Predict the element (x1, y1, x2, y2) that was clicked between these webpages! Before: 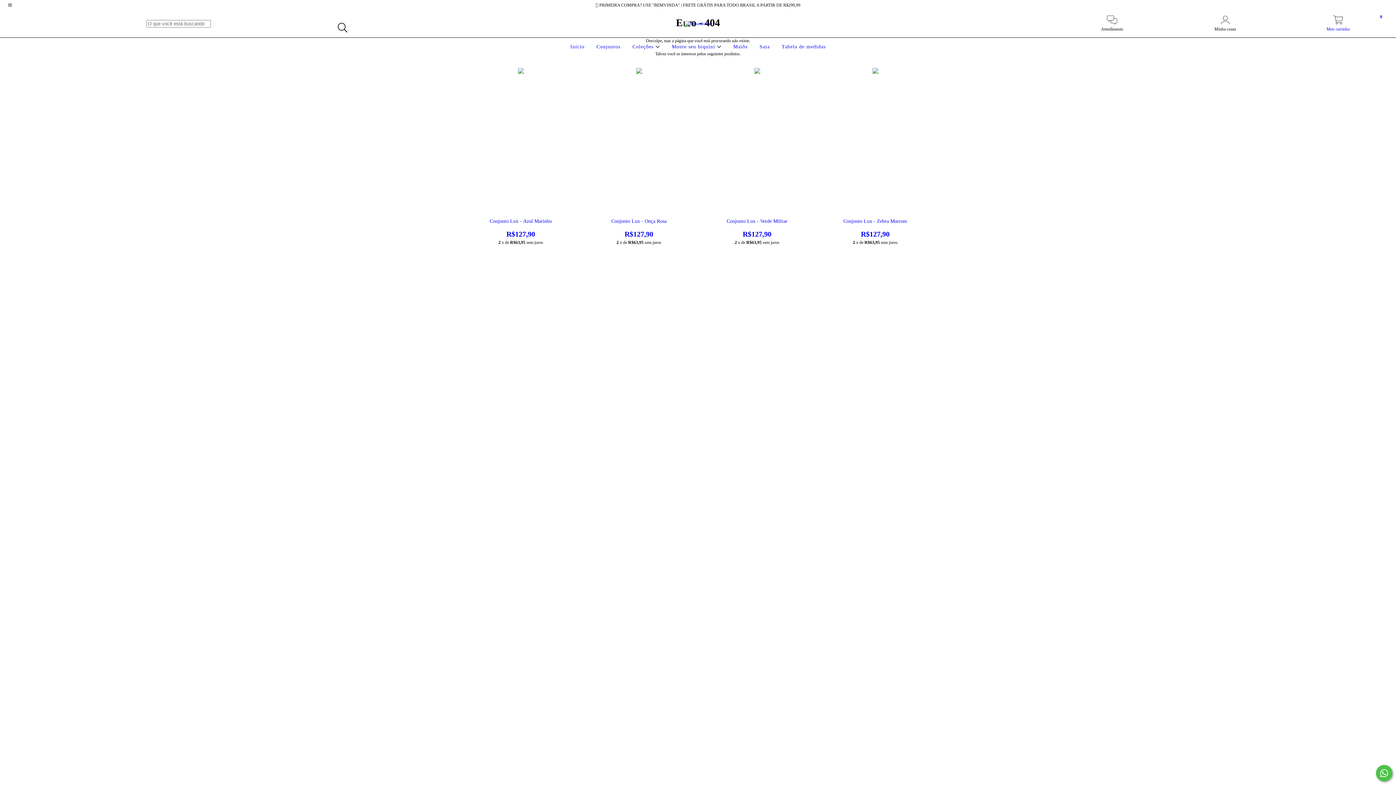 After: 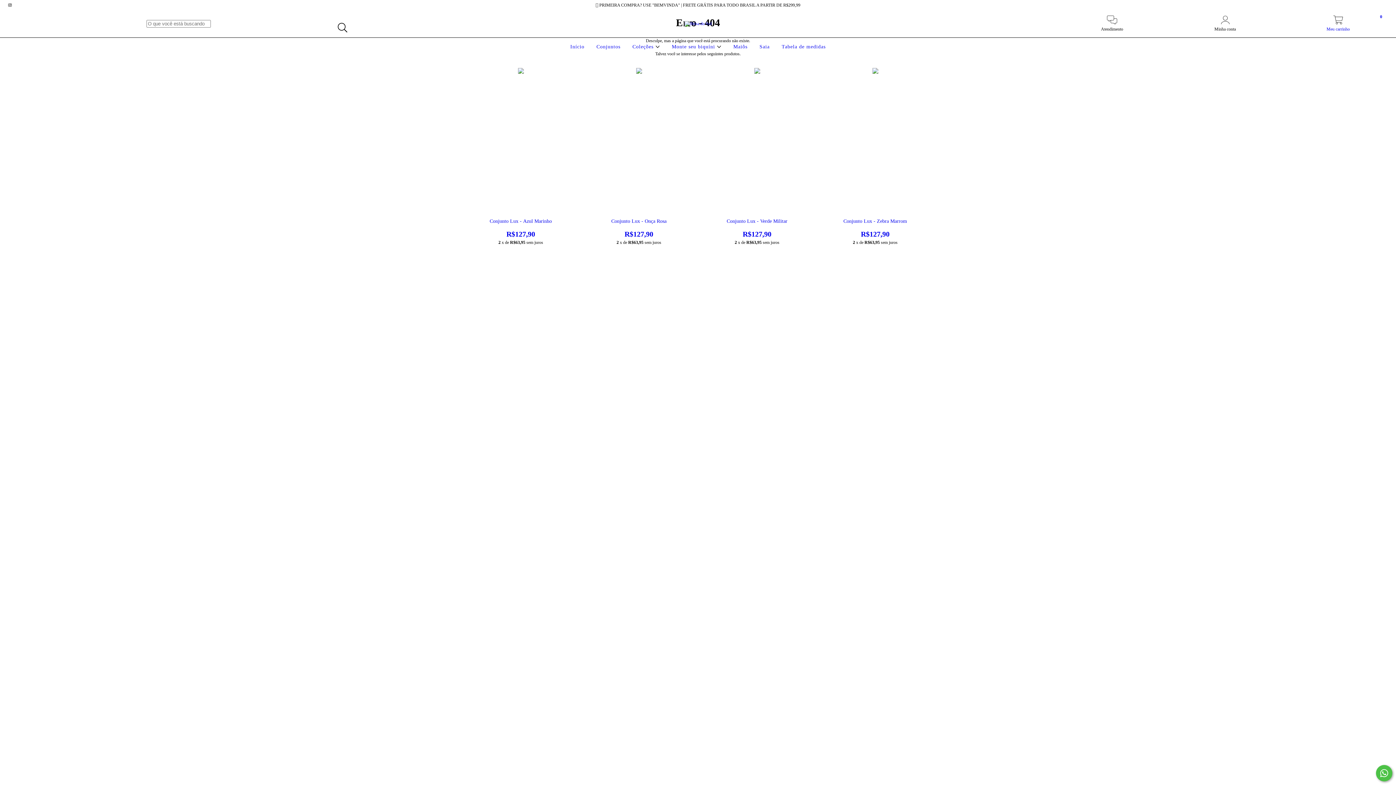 Action: label: Meu carrinho
0 bbox: (1282, 19, 1394, 32)